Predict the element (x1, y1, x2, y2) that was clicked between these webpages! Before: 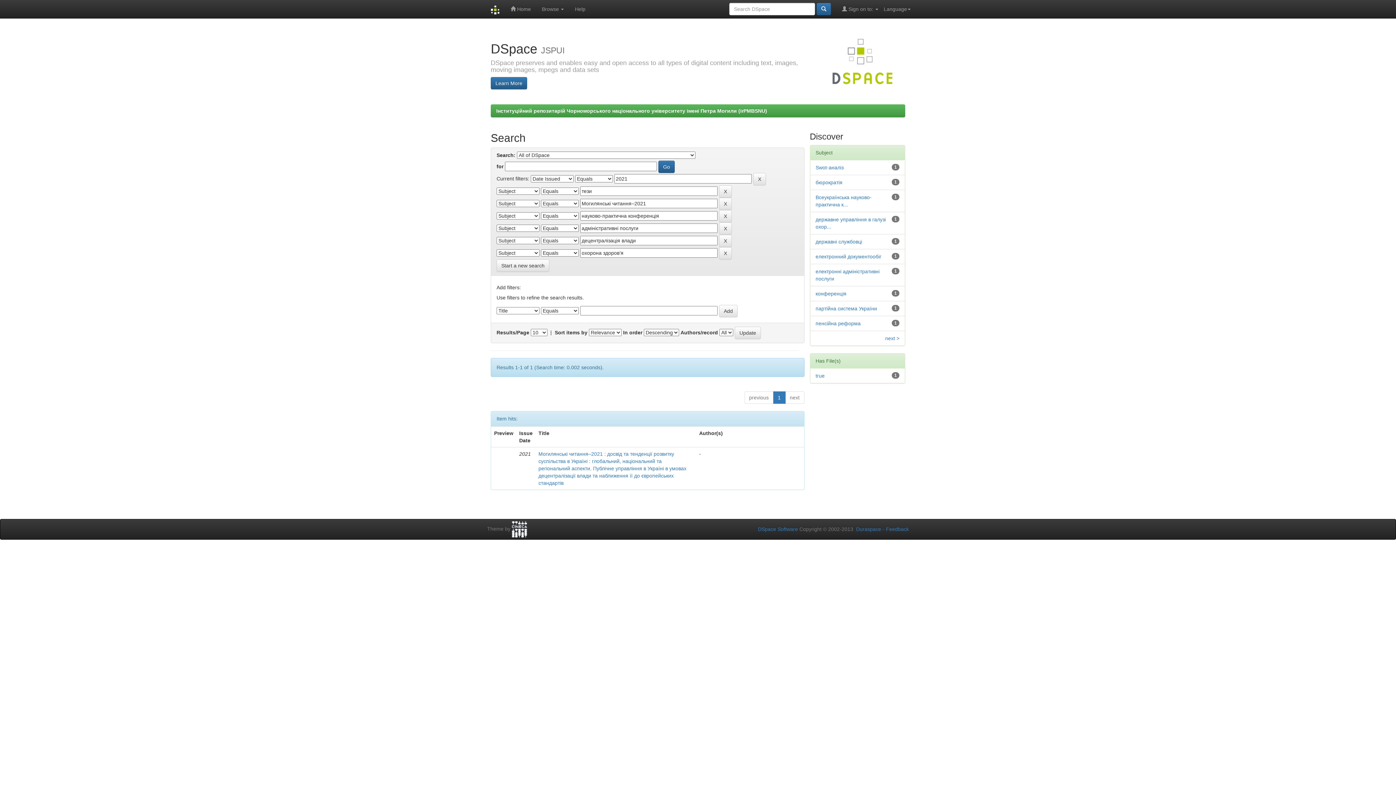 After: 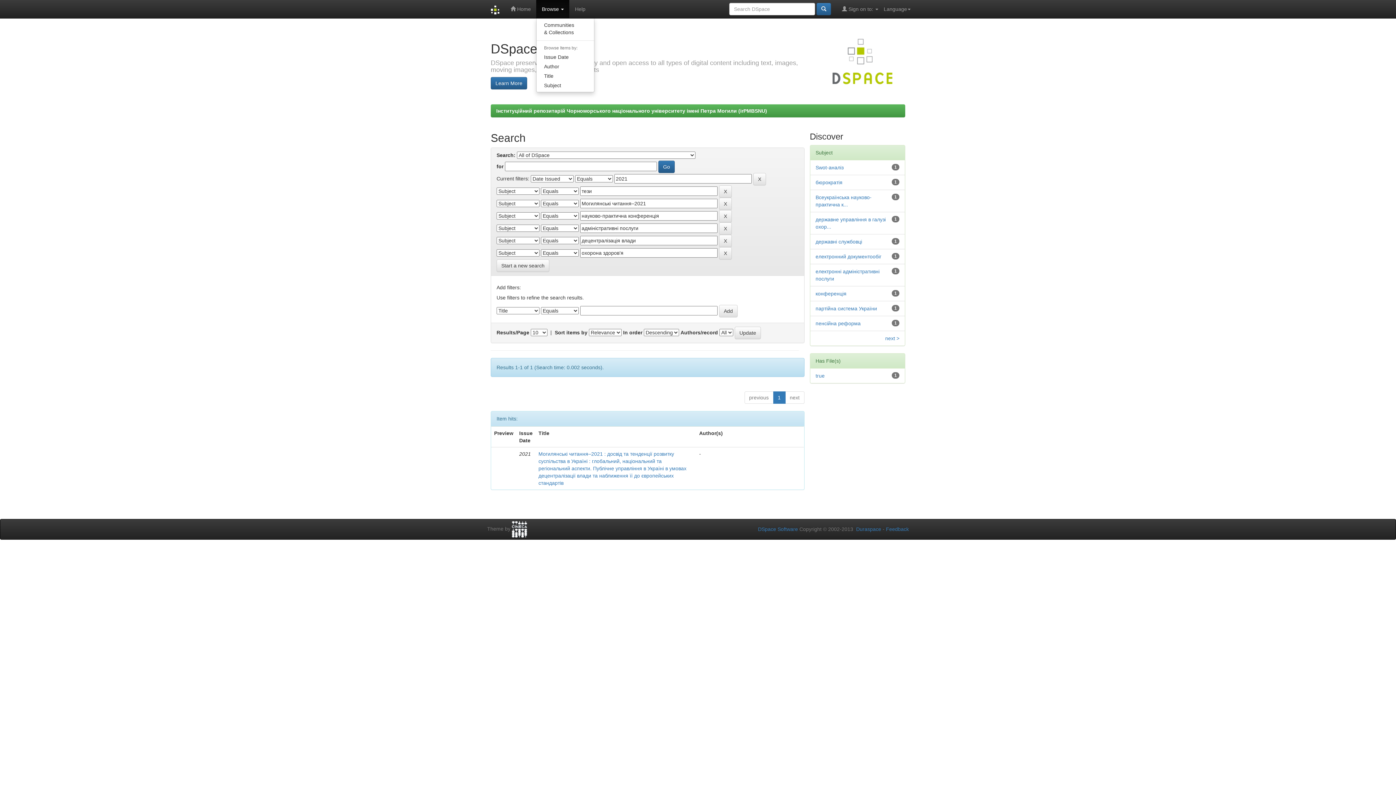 Action: bbox: (536, 0, 569, 18) label: Browse 